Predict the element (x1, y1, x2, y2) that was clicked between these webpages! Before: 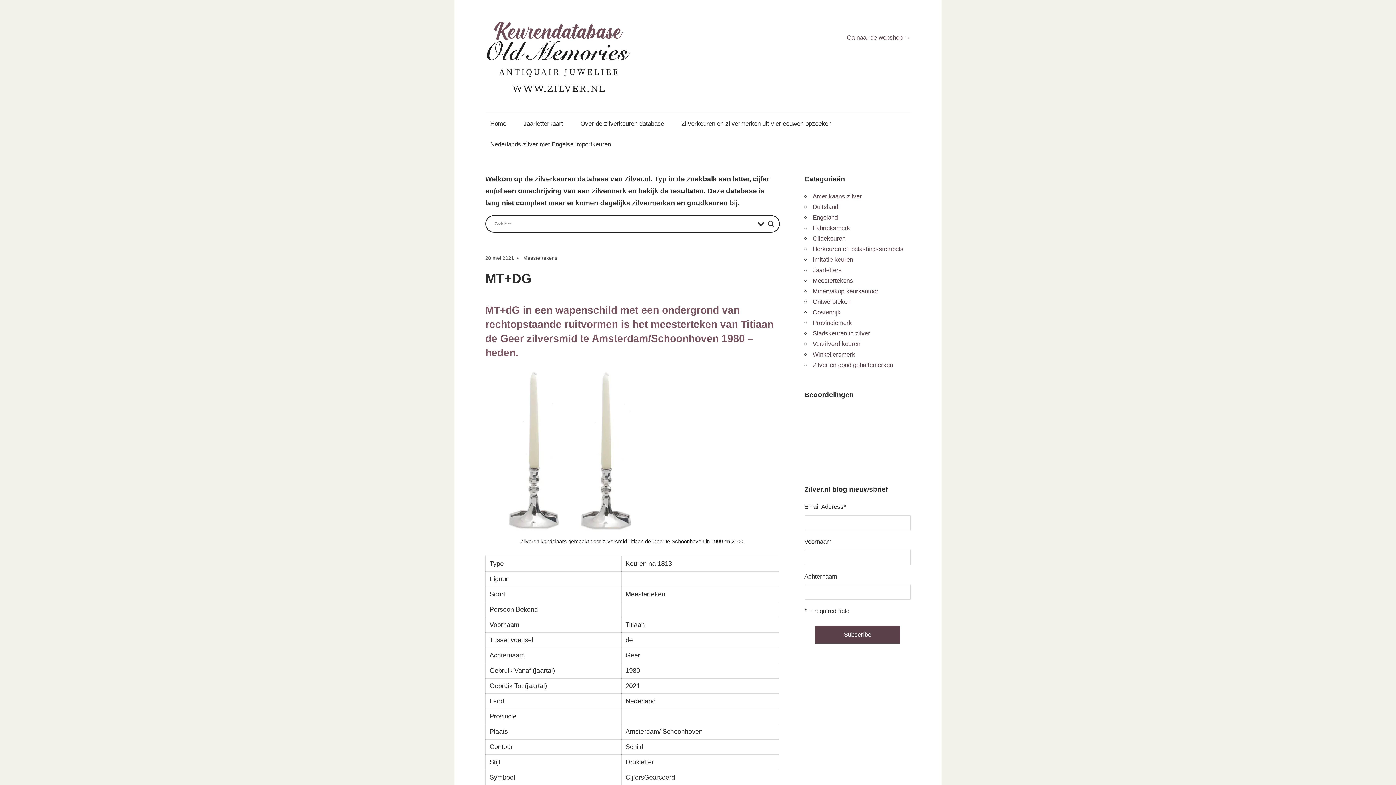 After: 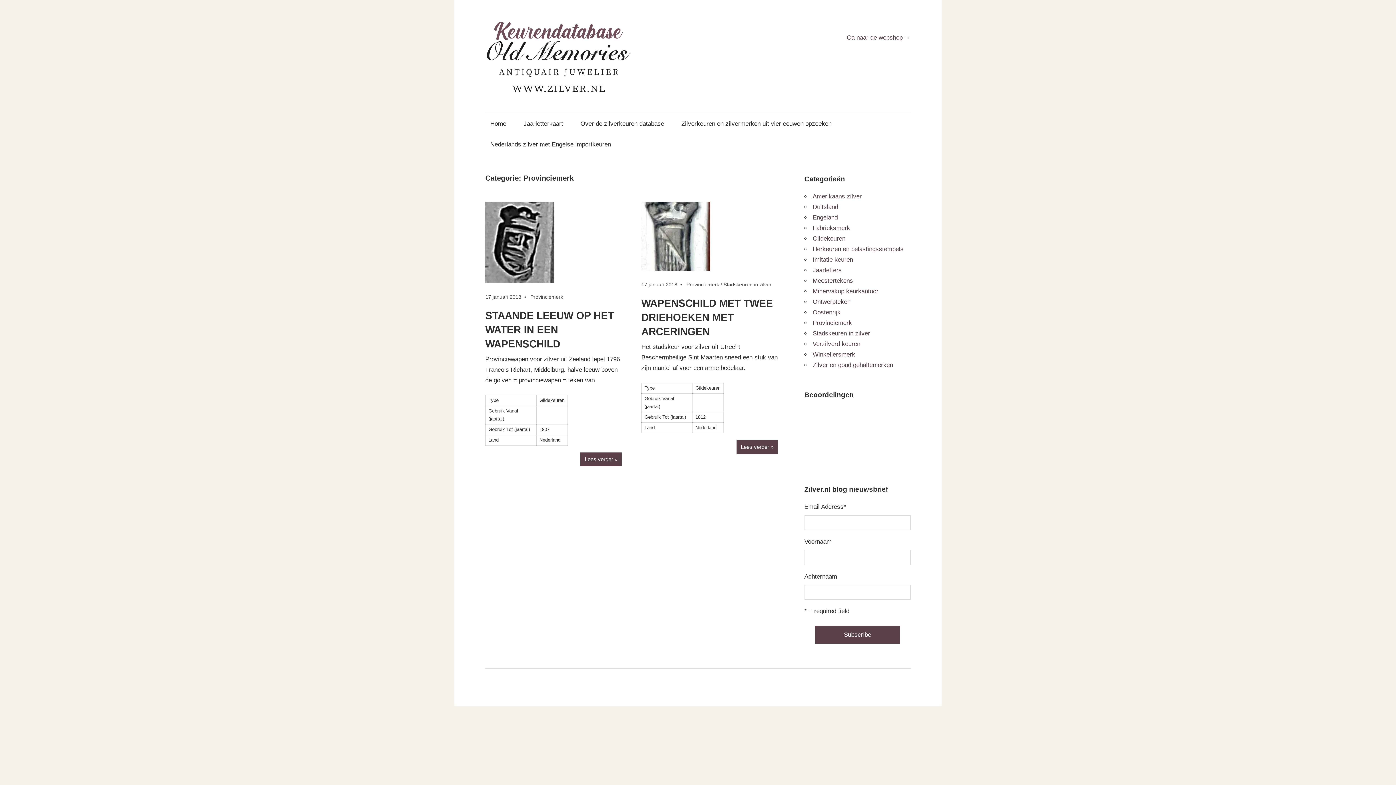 Action: label: Provinciemerk bbox: (812, 319, 852, 326)